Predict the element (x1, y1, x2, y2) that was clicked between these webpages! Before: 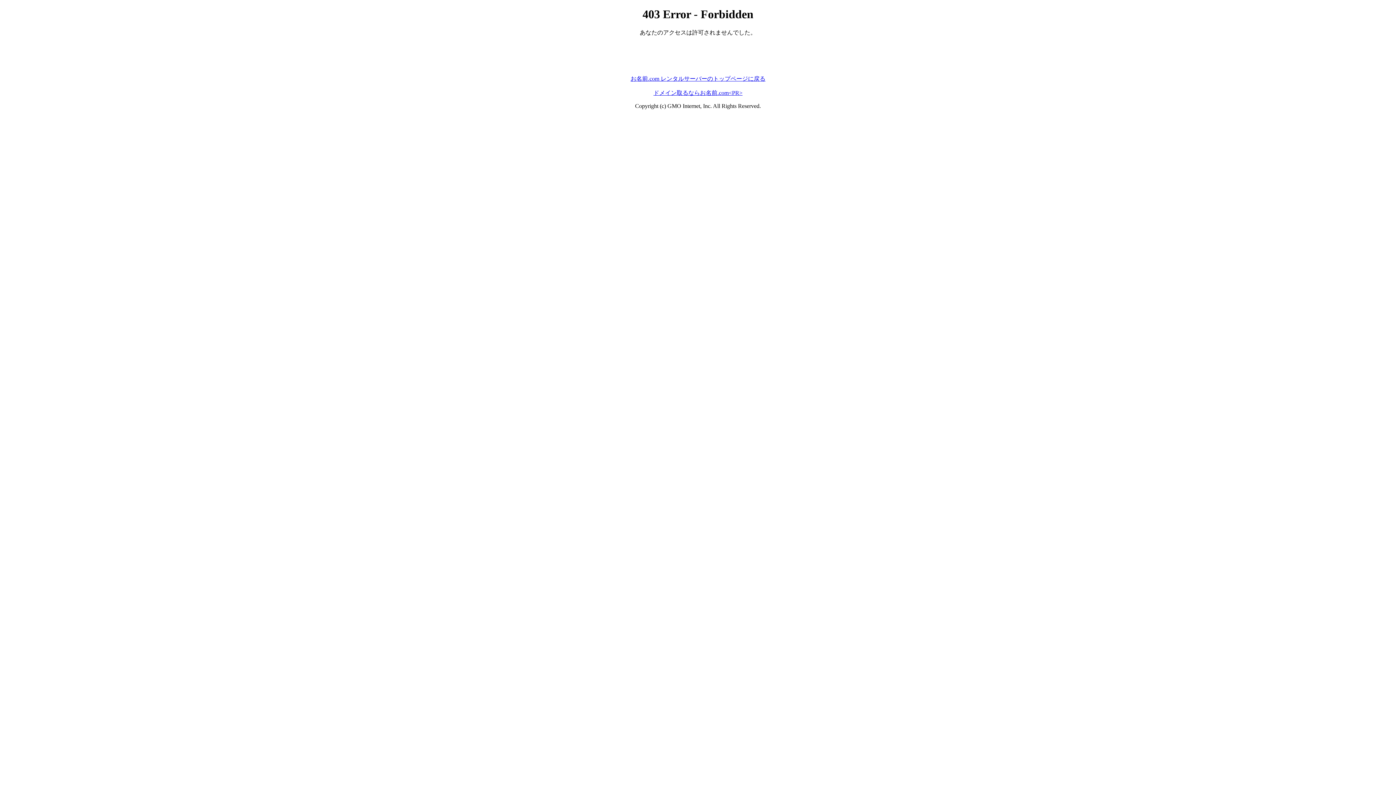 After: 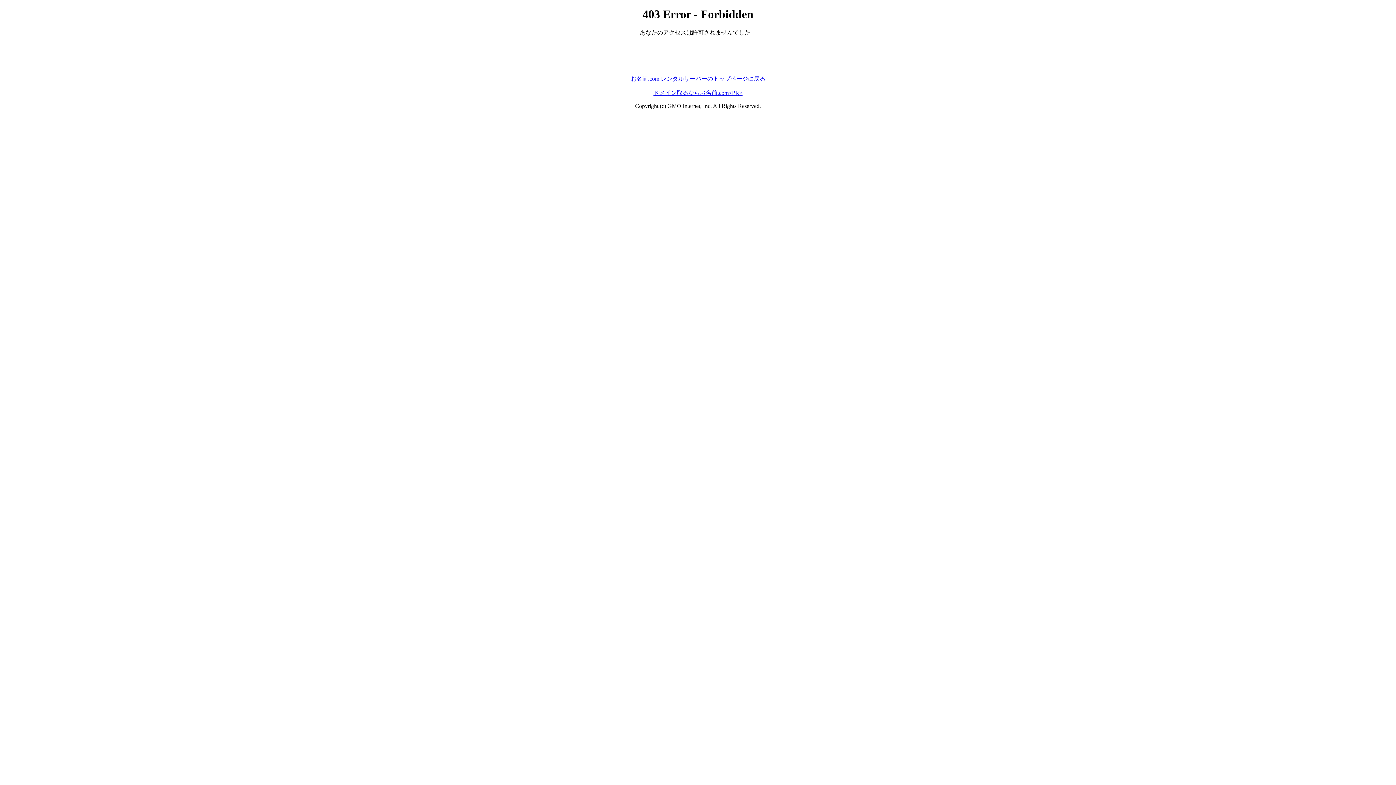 Action: label: お名前.com レンタルサーバーのトップページに戻る bbox: (630, 75, 765, 81)